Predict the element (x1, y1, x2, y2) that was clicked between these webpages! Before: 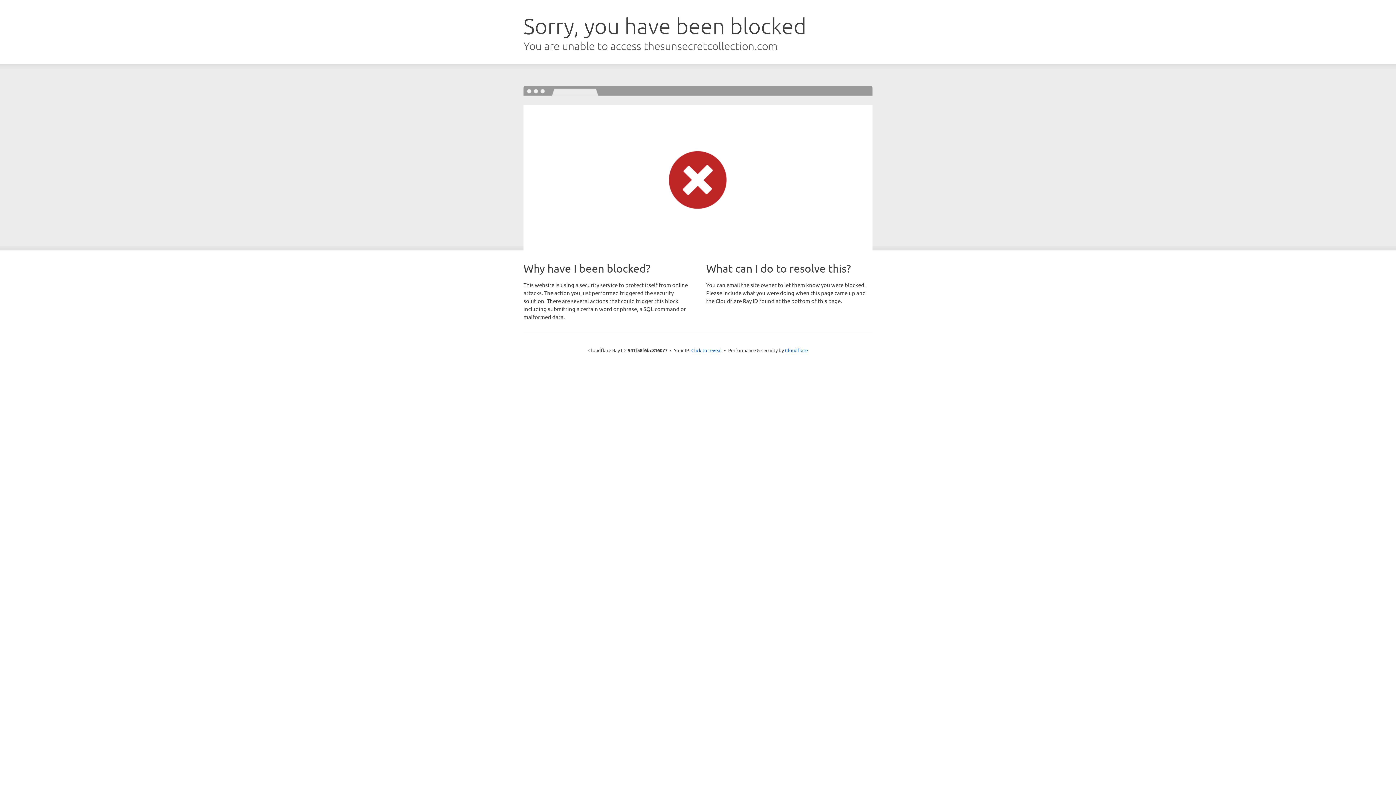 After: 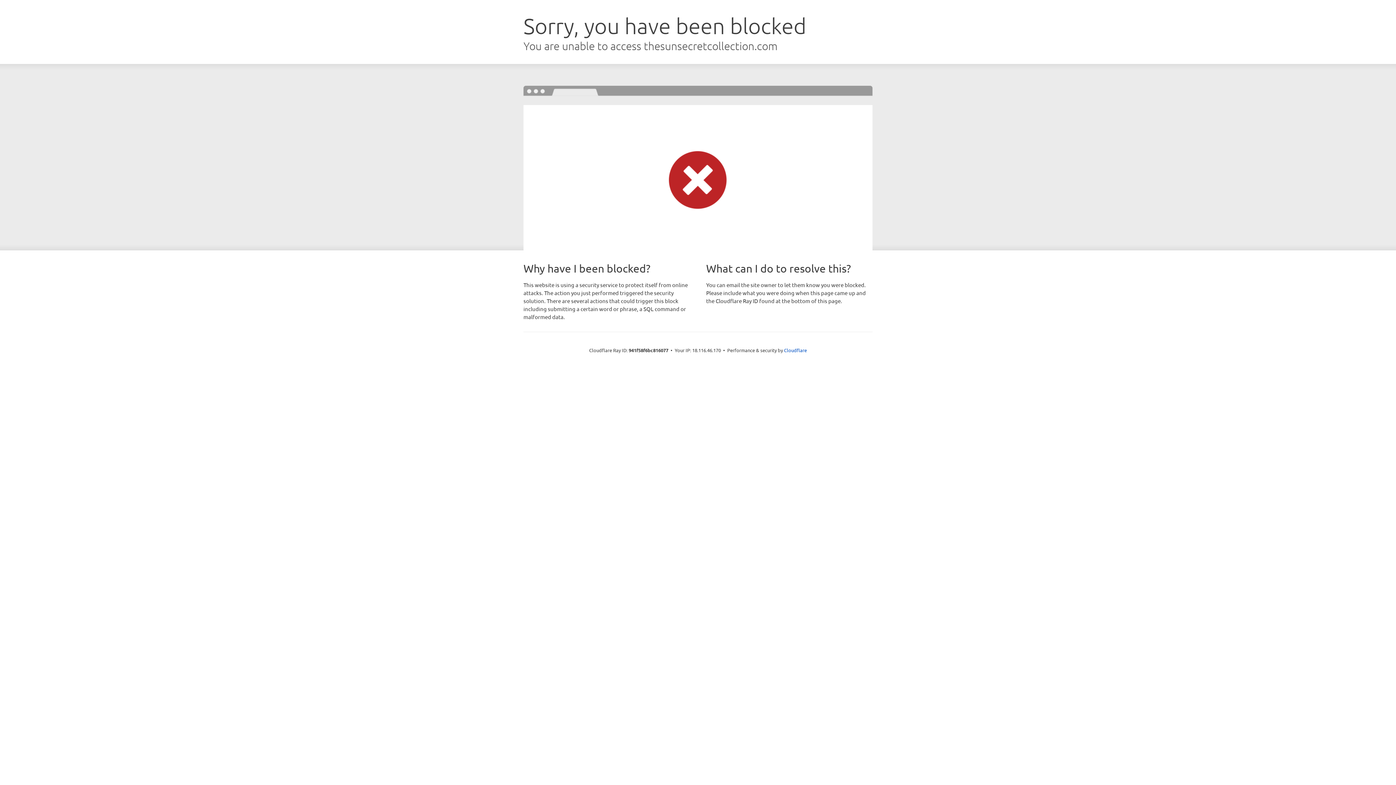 Action: label: Click to reveal bbox: (691, 346, 722, 353)